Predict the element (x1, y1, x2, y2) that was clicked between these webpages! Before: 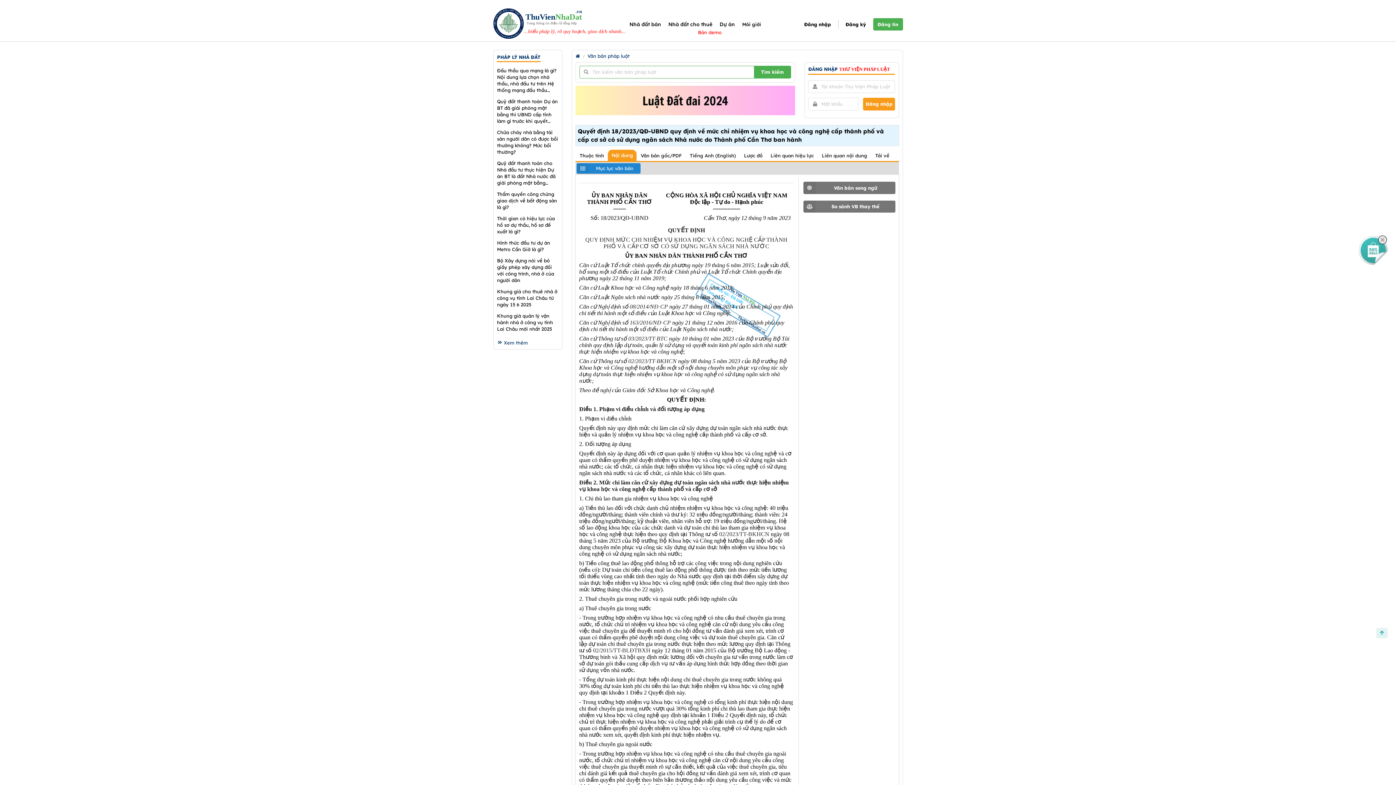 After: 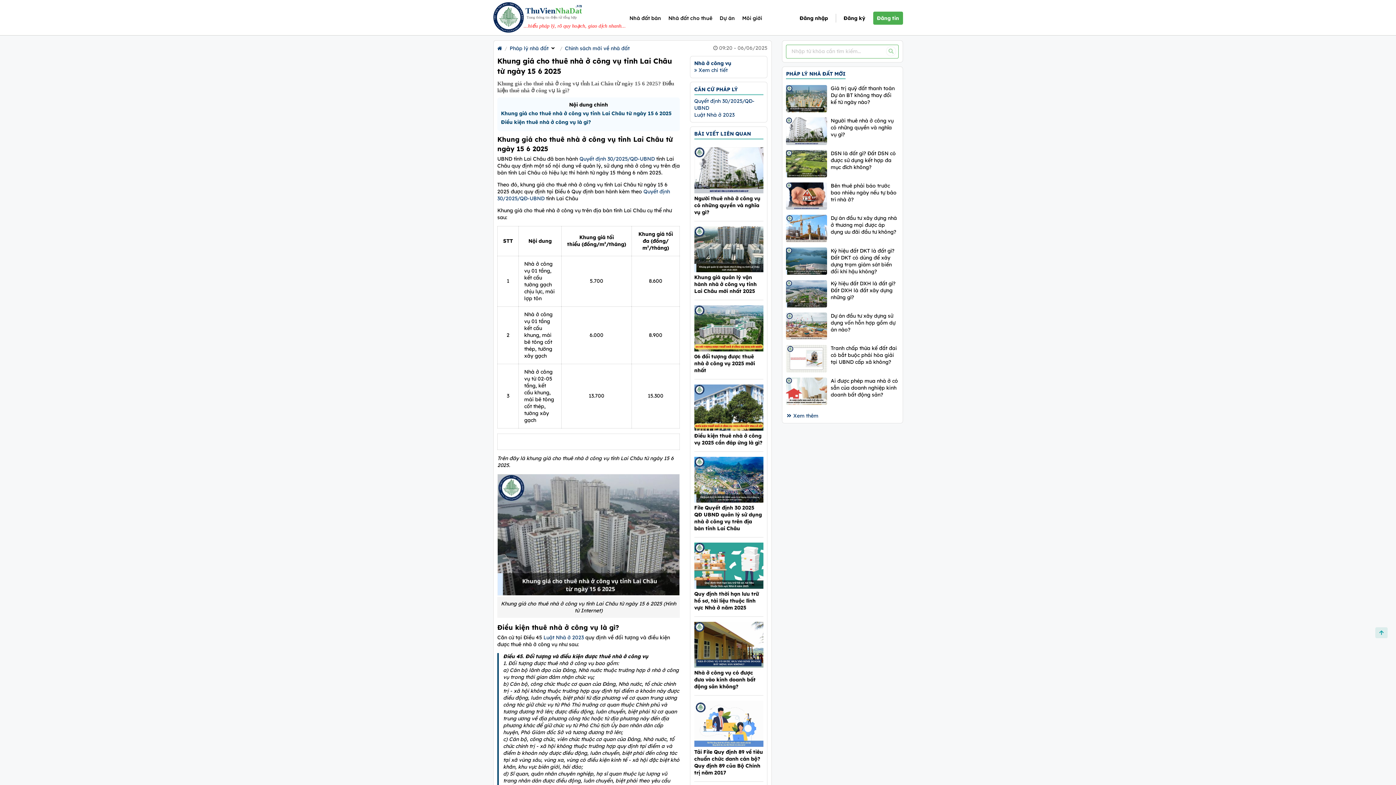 Action: label: Khung giá cho thuê nhà ở công vụ tỉnh Lai Châu từ ngày 15 6 2025 bbox: (497, 288, 558, 308)